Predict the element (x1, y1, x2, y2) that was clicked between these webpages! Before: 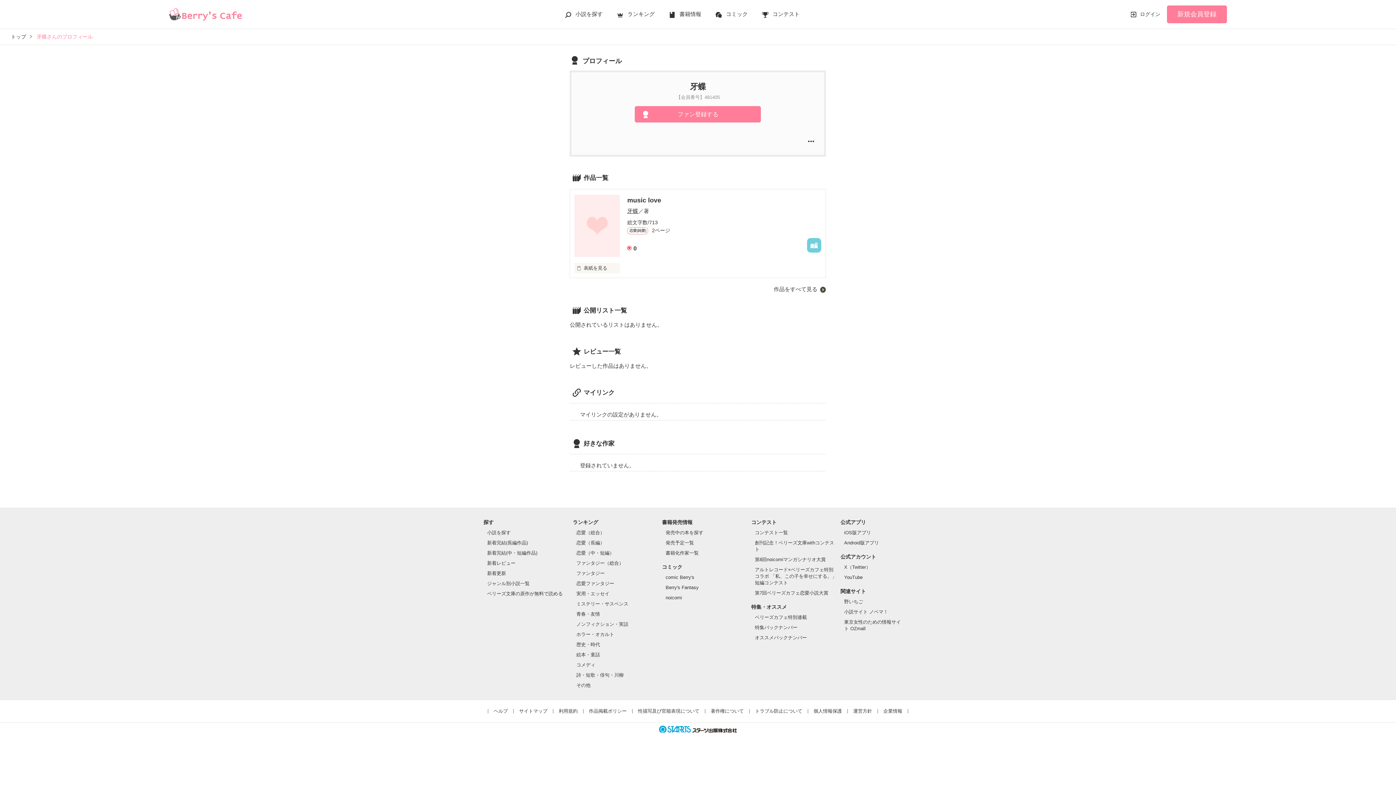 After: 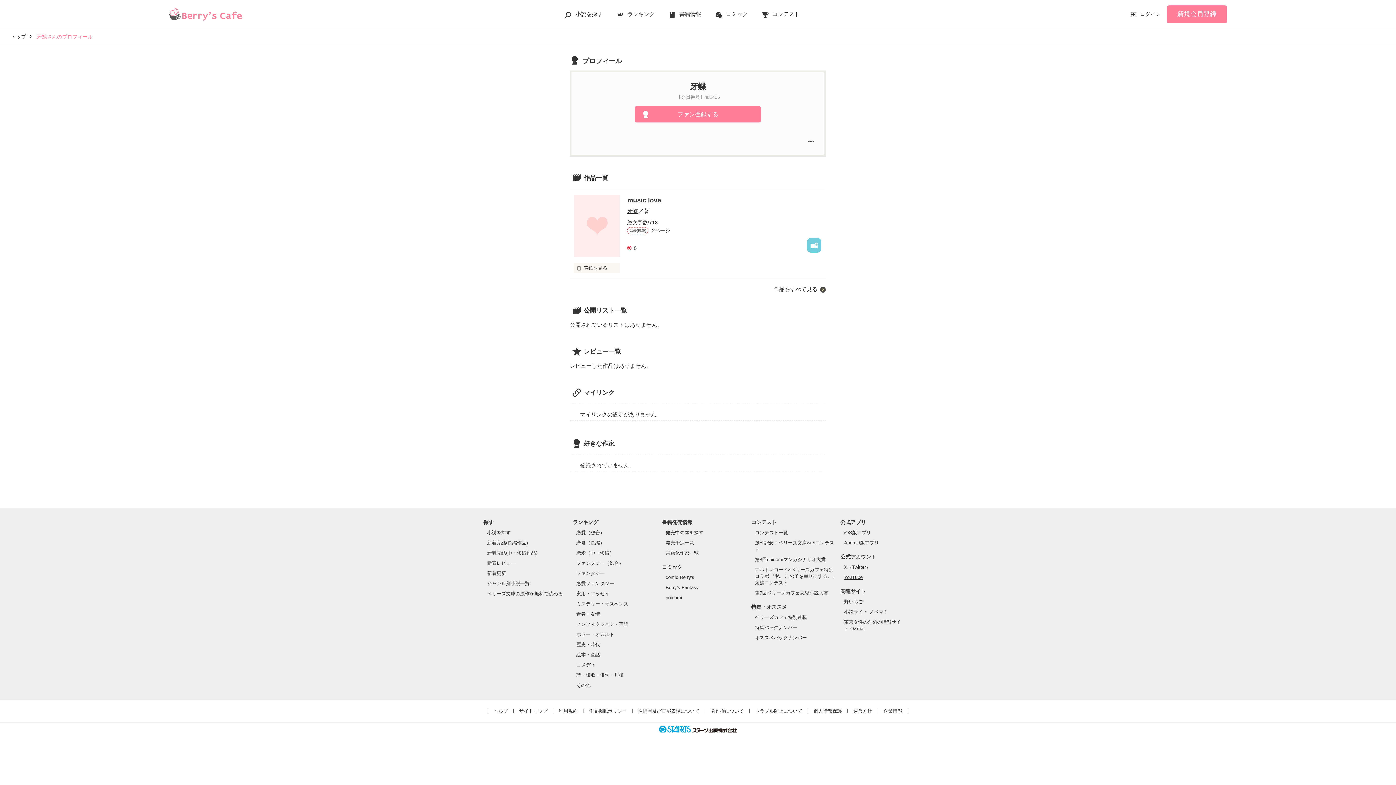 Action: label: YouTube bbox: (844, 574, 862, 580)